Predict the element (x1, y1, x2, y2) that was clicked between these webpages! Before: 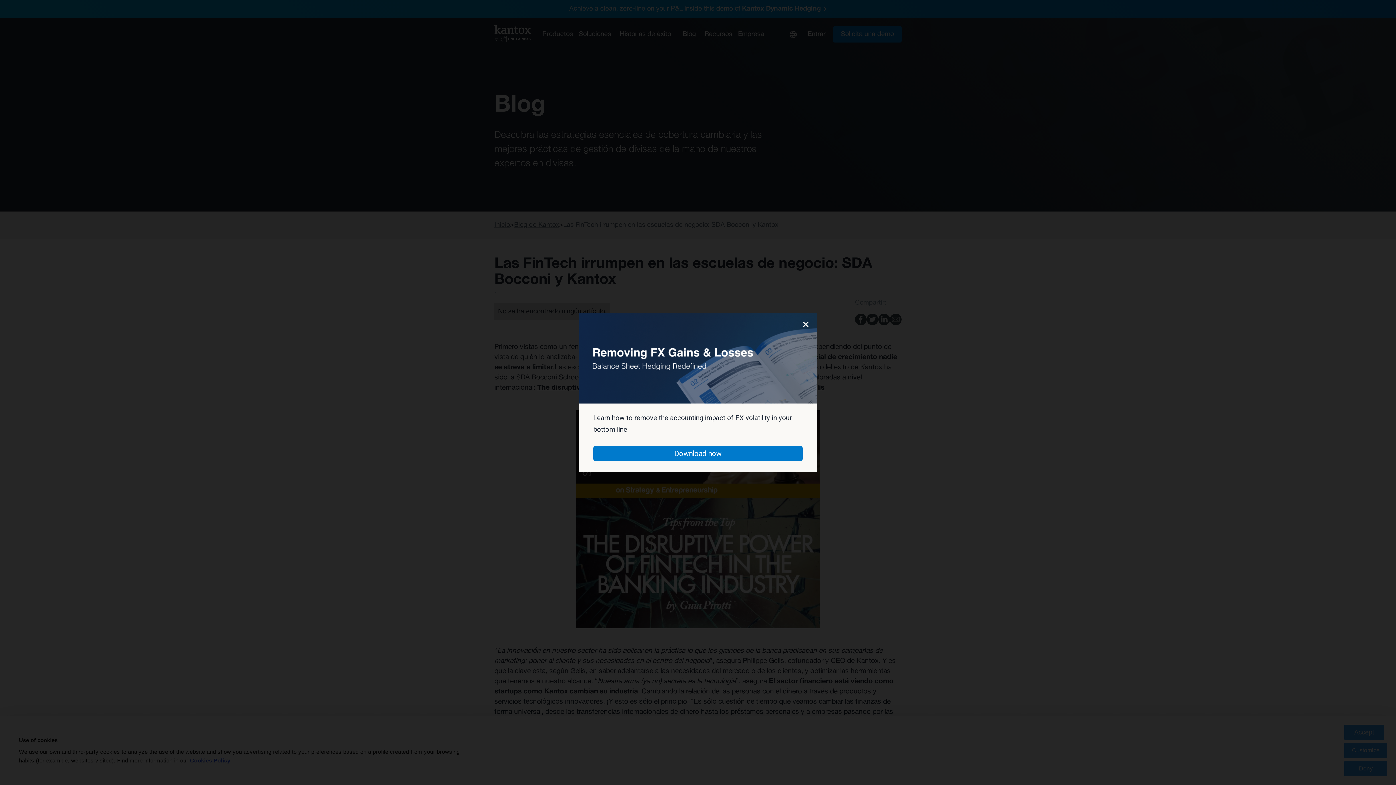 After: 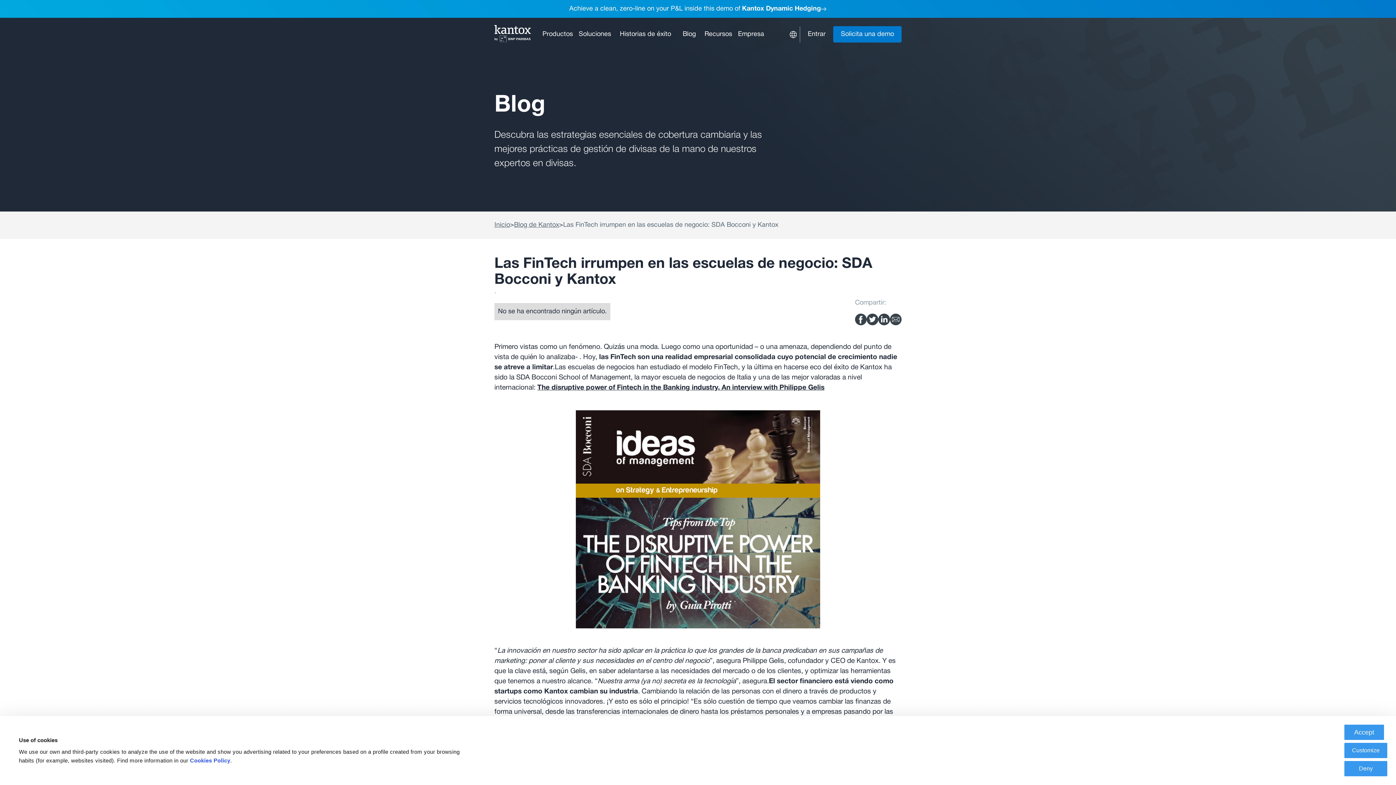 Action: label: close bbox: (801, 320, 810, 329)